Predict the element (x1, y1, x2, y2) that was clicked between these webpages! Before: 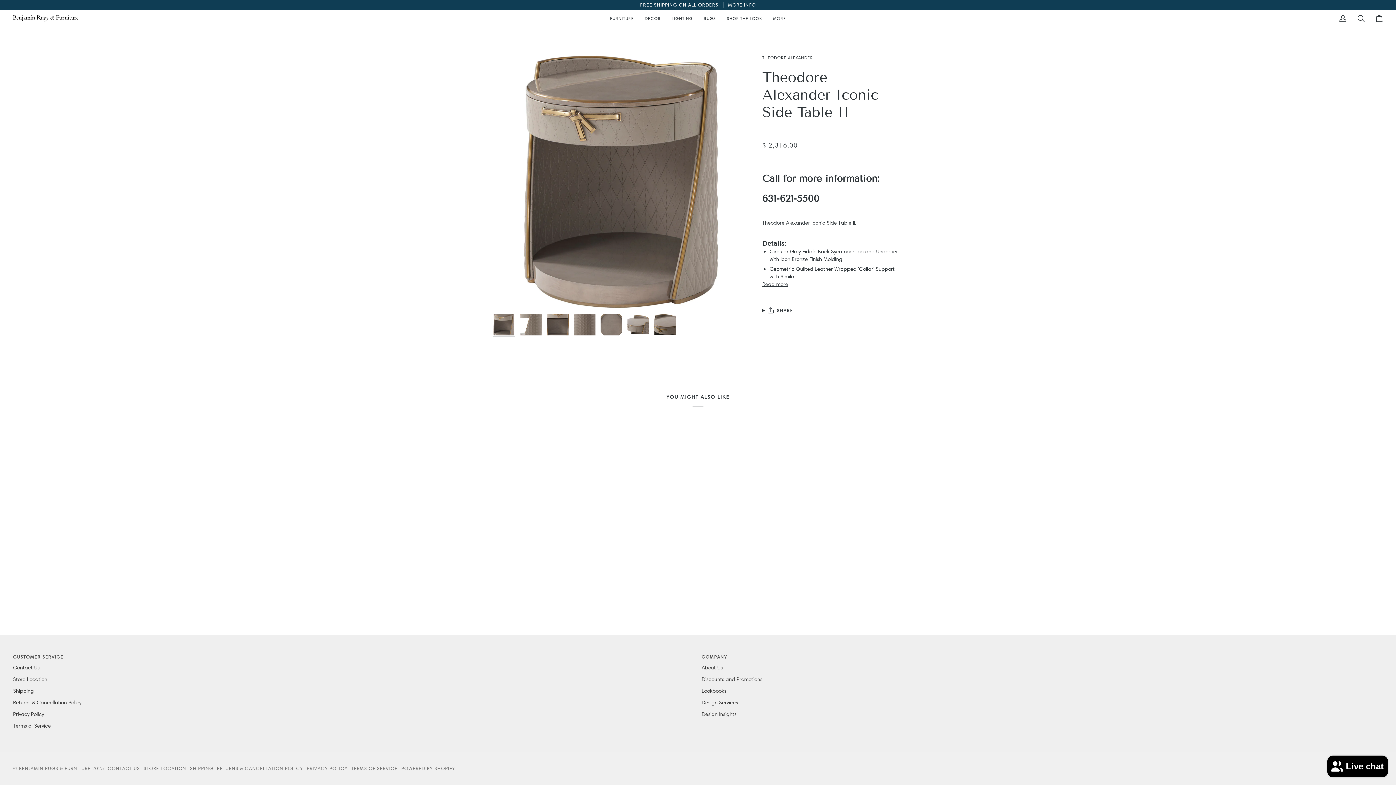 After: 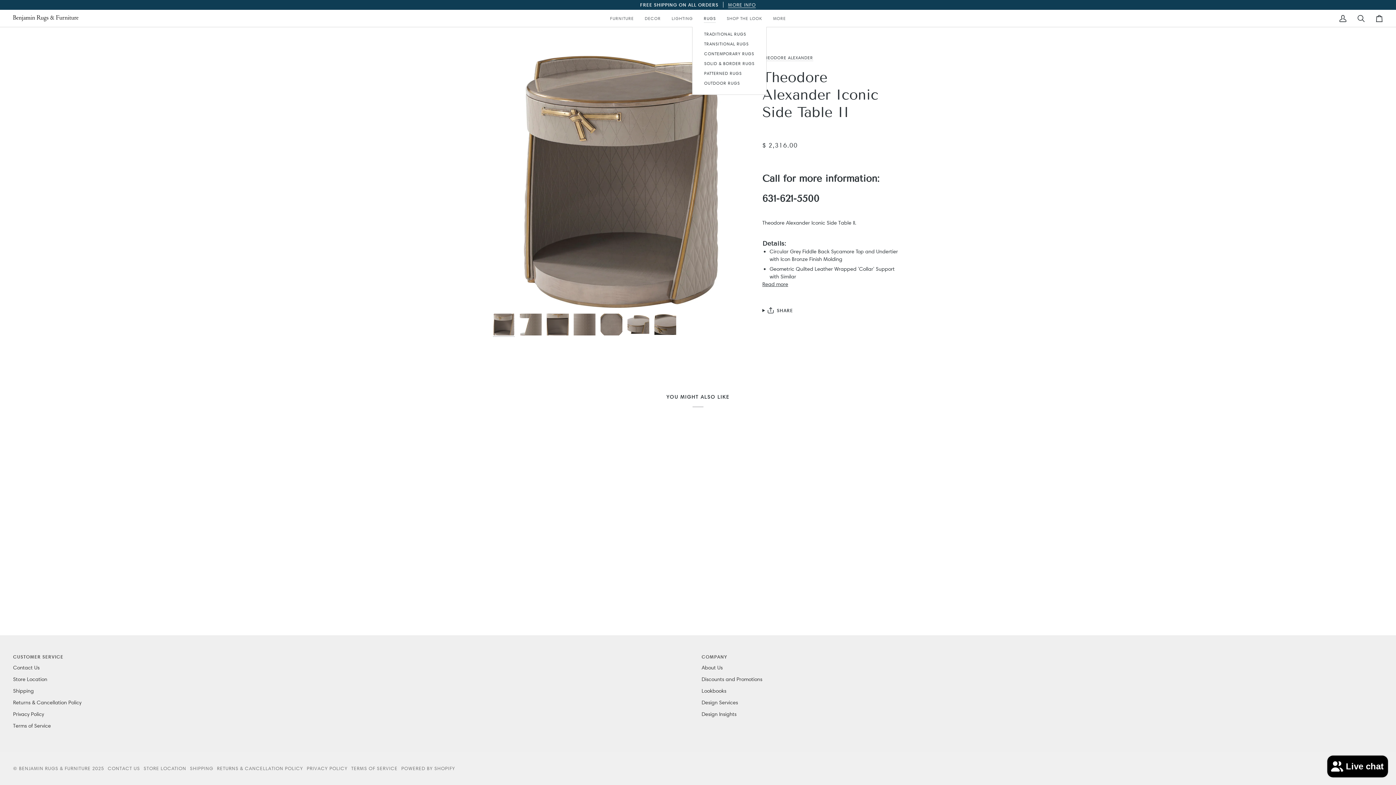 Action: bbox: (698, 9, 721, 26) label: RUGS